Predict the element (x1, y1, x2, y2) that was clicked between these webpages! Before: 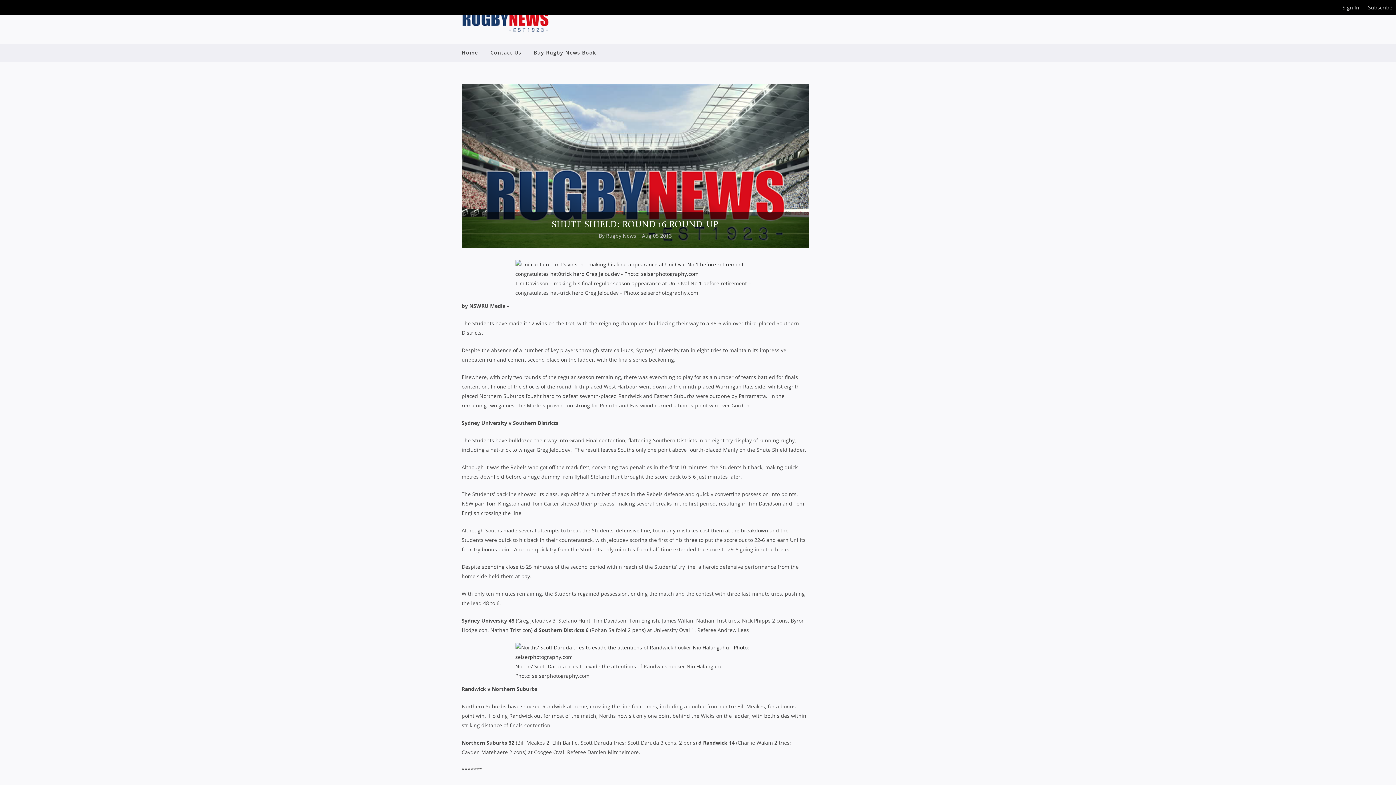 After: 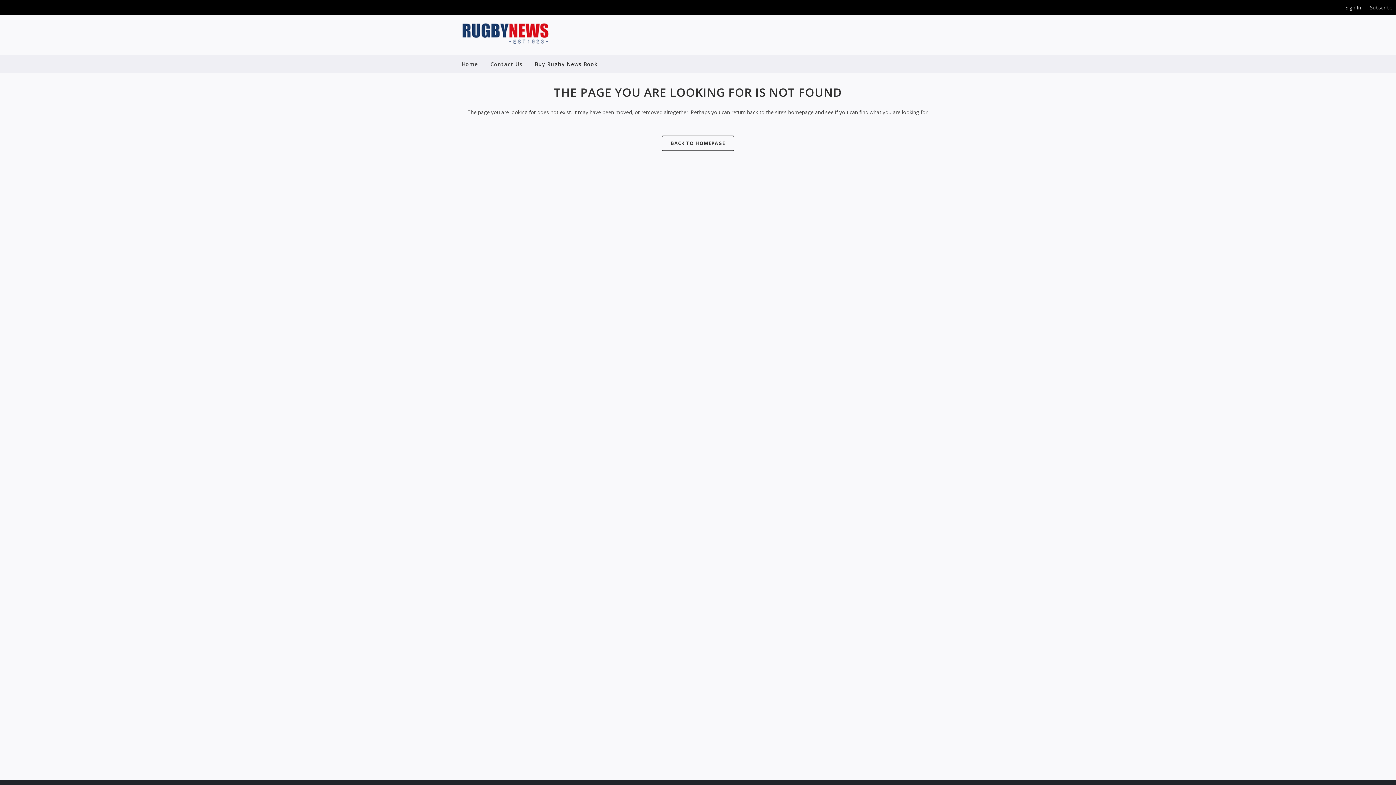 Action: bbox: (527, 43, 602, 61) label: Buy Rugby News Book